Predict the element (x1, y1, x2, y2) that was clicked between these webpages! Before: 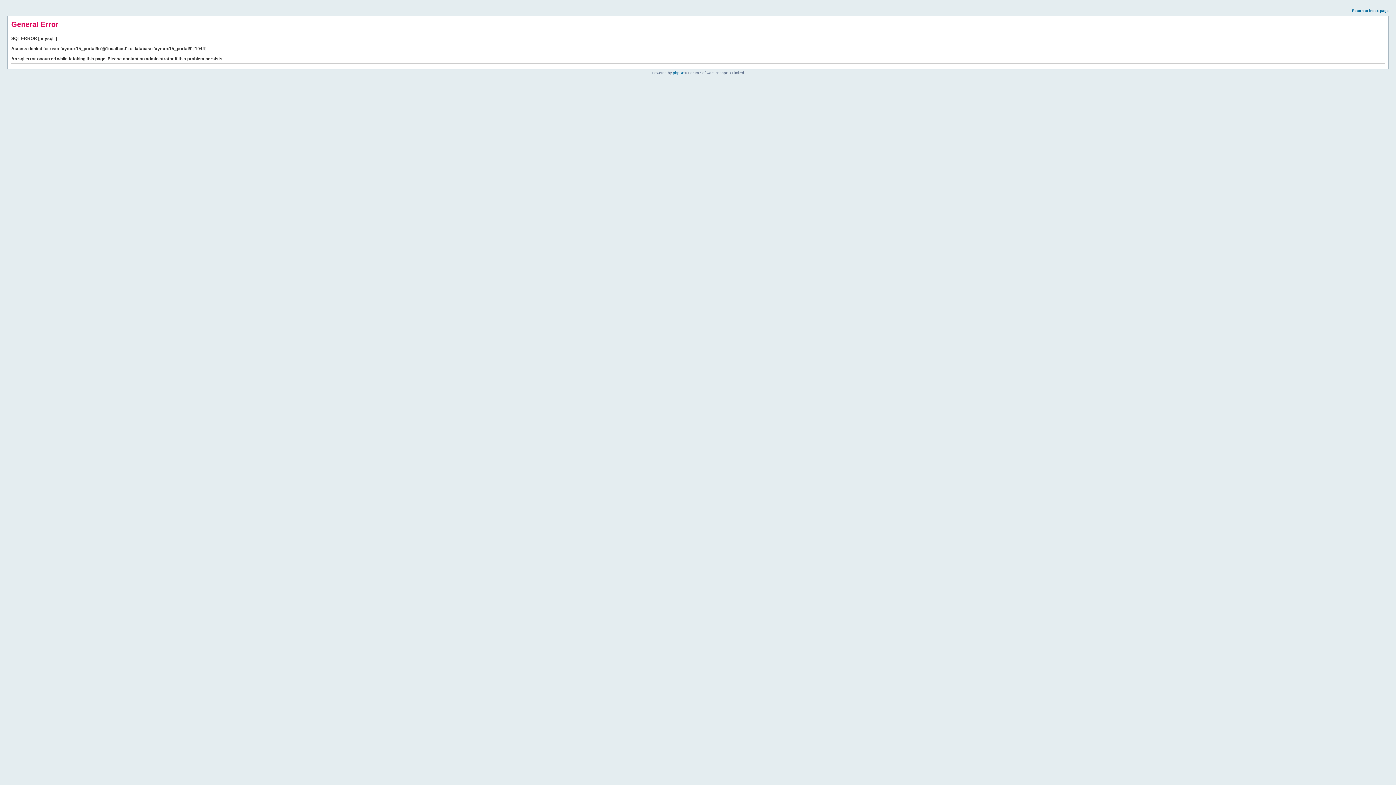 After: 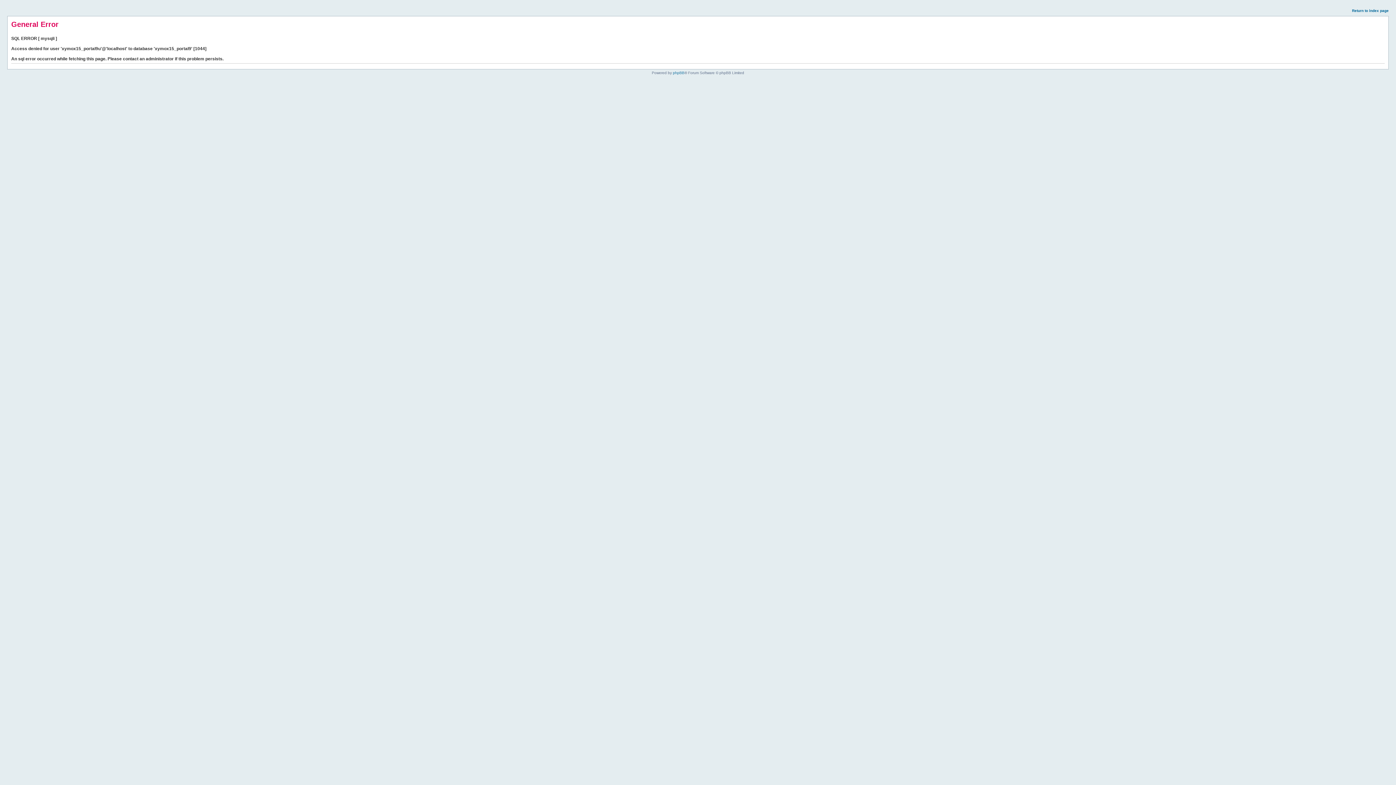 Action: bbox: (1352, 8, 1389, 12) label: Return to index page